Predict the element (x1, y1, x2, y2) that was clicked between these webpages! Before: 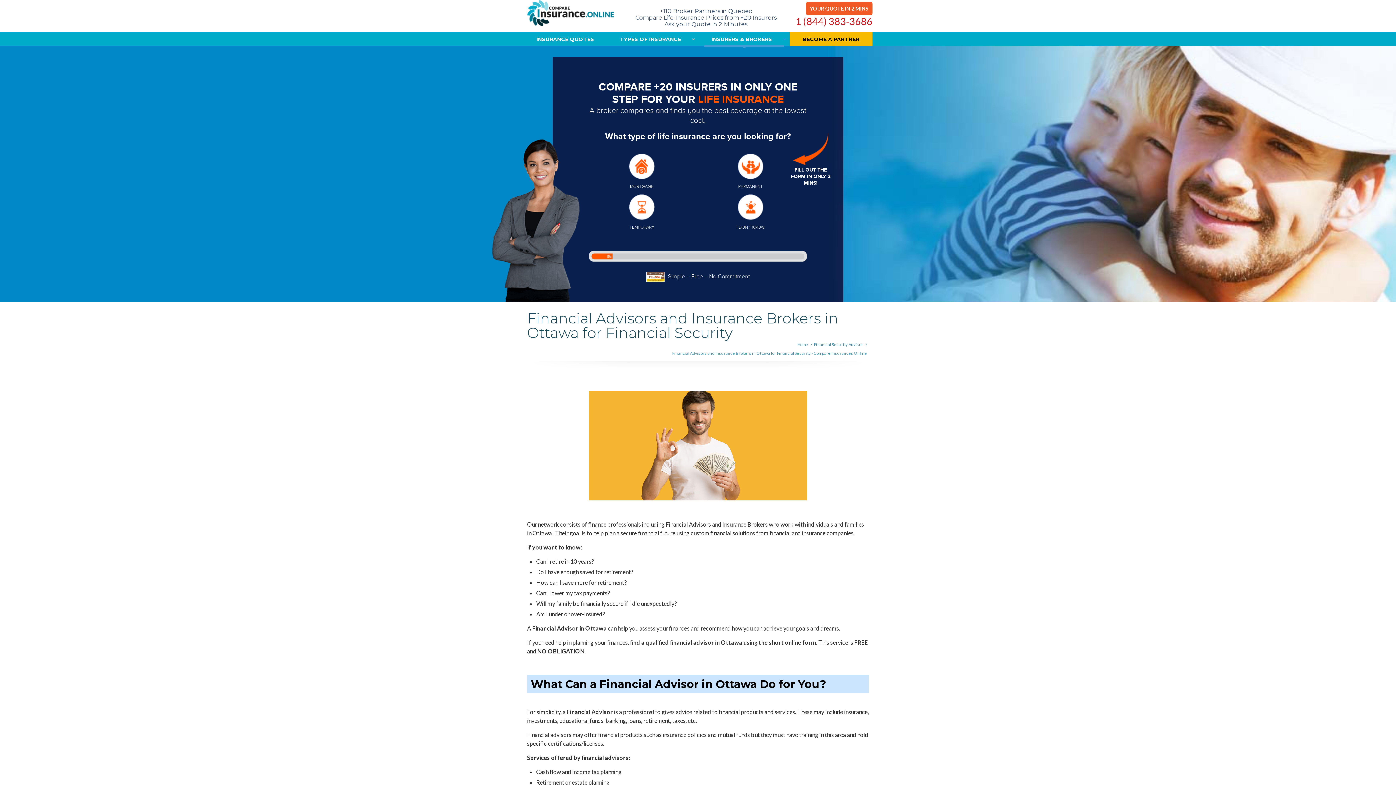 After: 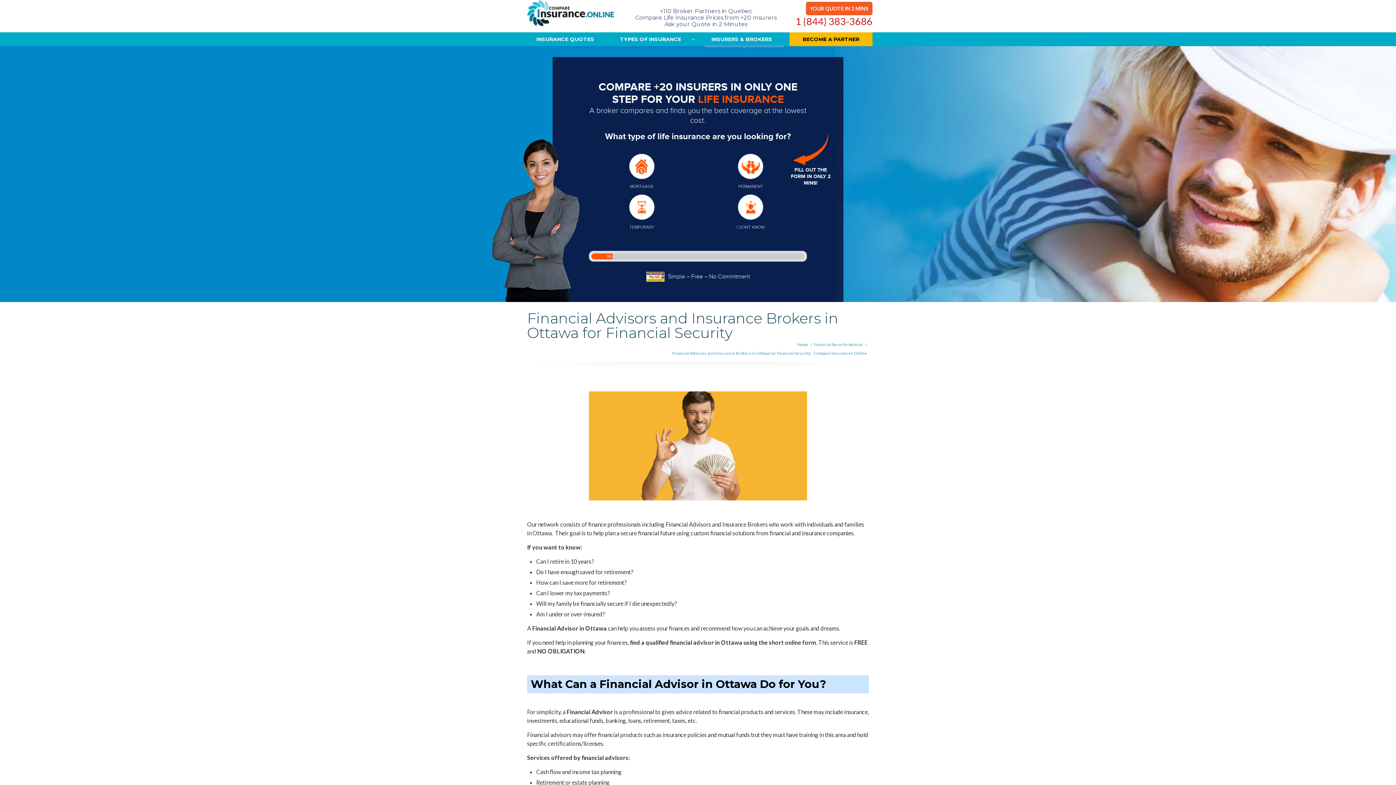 Action: bbox: (795, 17, 872, 25) label: 1 (844) 383-3686